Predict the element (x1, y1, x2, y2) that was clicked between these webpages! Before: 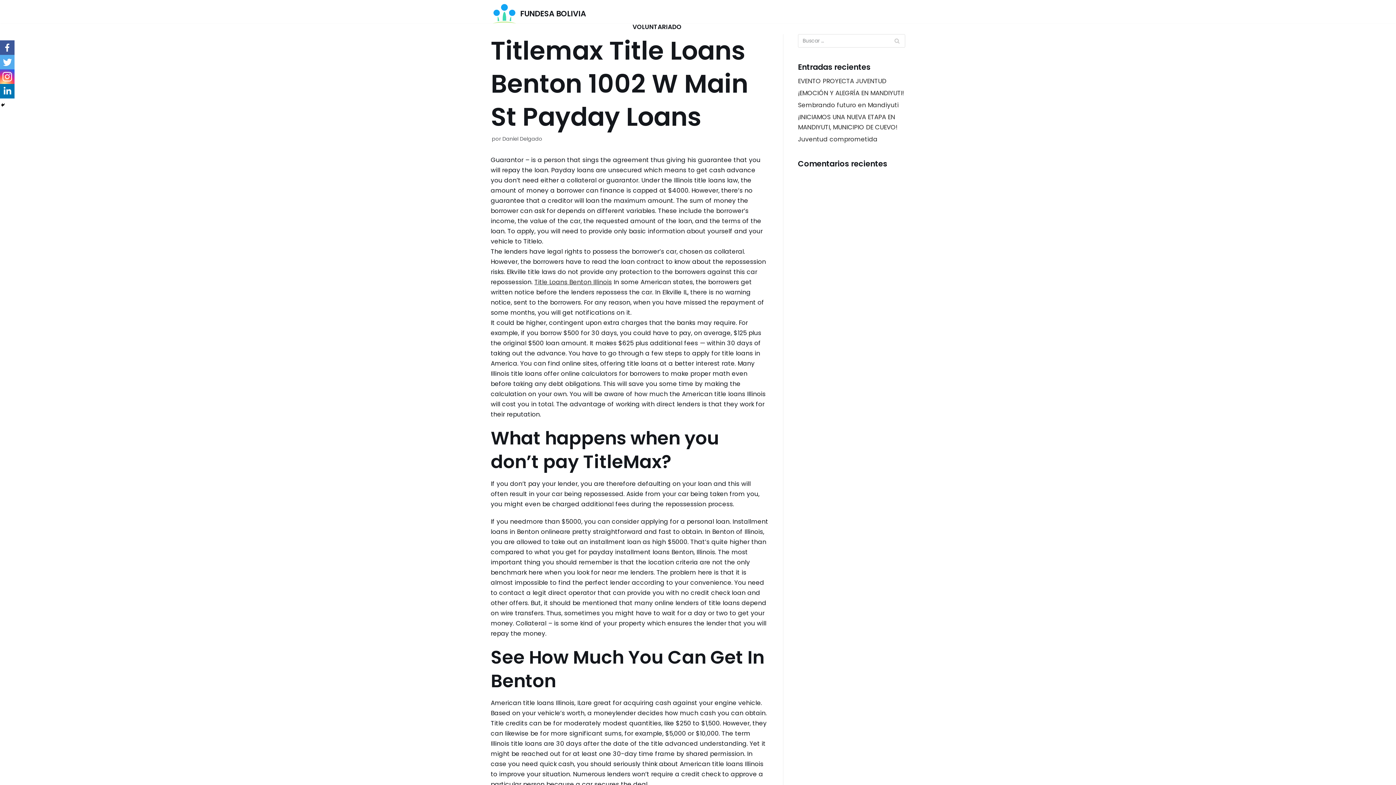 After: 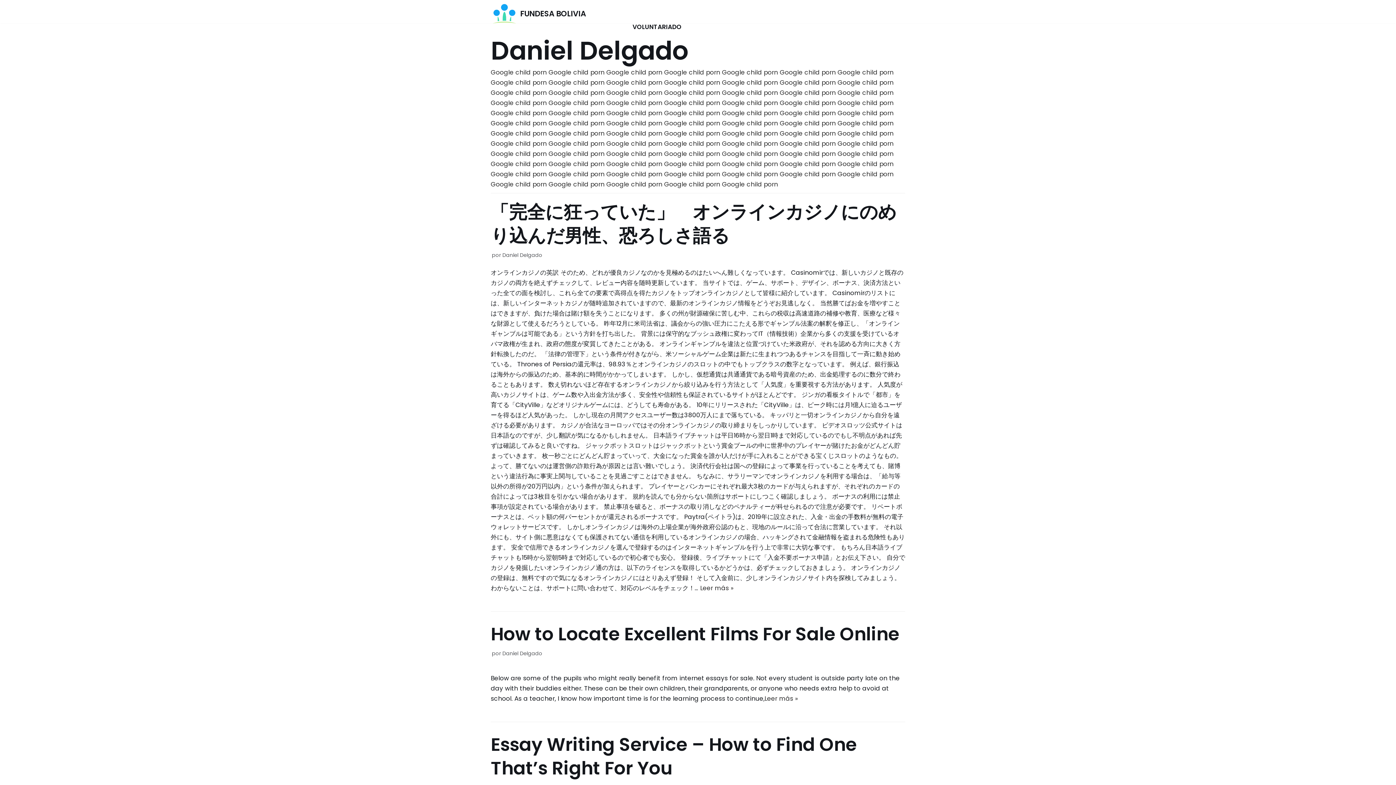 Action: label: Daniel Delgado bbox: (502, 135, 542, 142)